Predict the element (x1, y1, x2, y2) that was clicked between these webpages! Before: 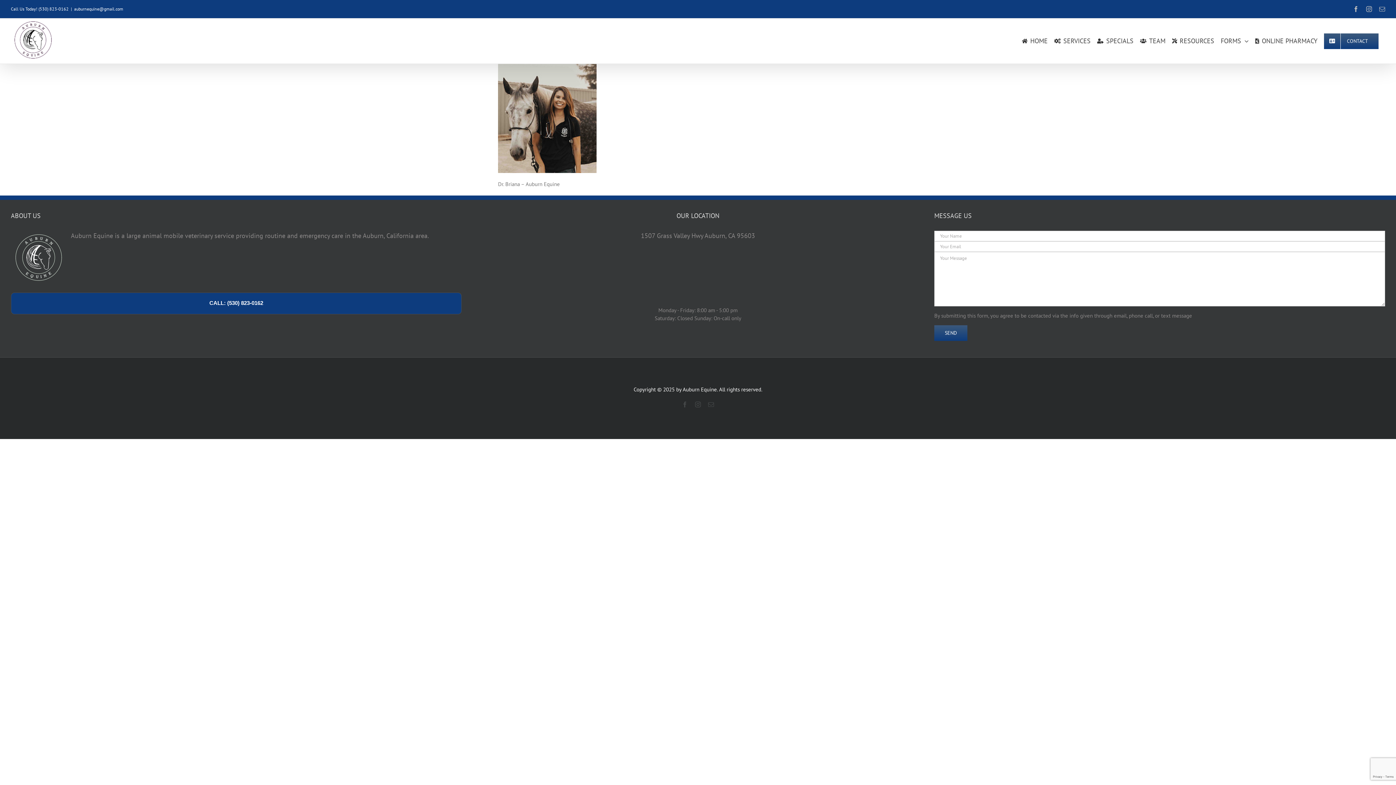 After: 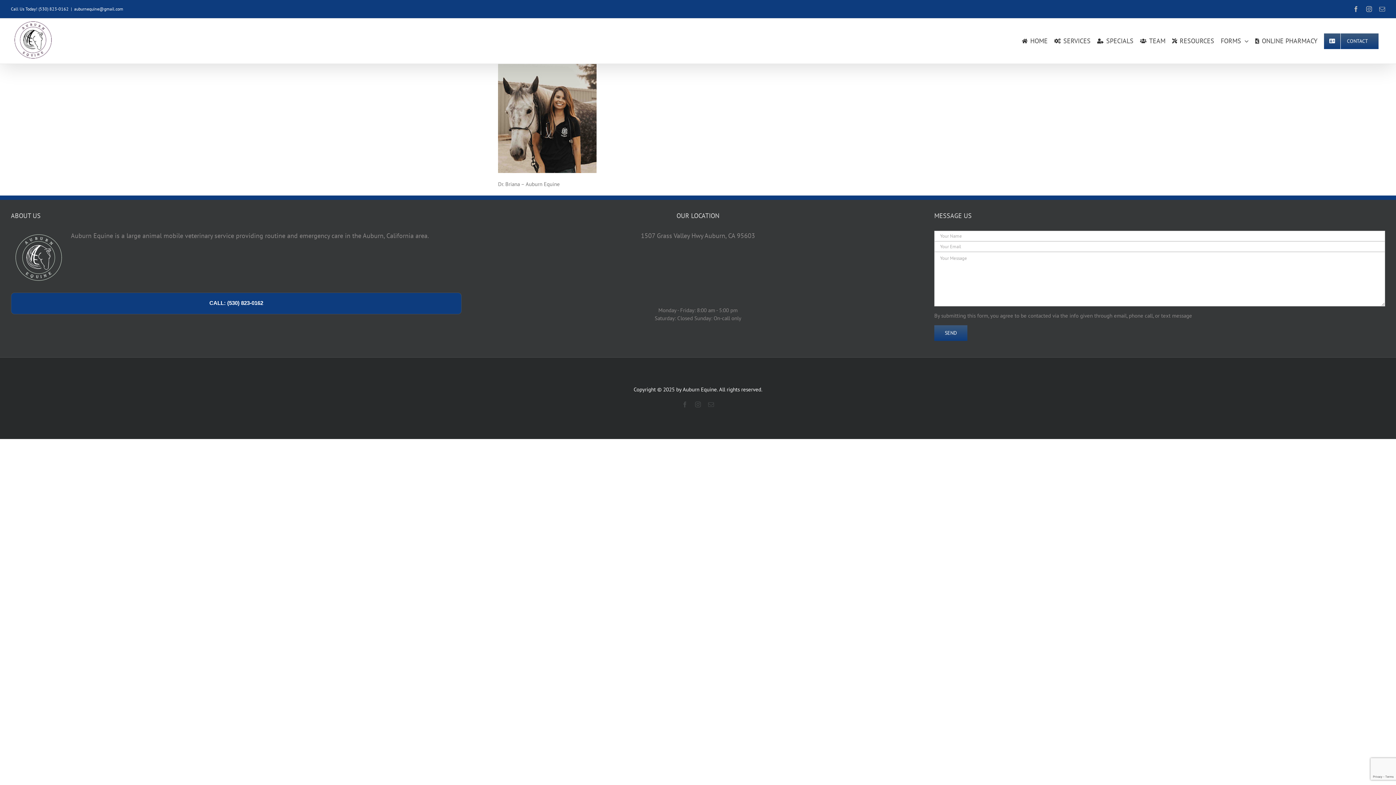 Action: bbox: (74, 6, 123, 11) label: auburnequine@gmail.com